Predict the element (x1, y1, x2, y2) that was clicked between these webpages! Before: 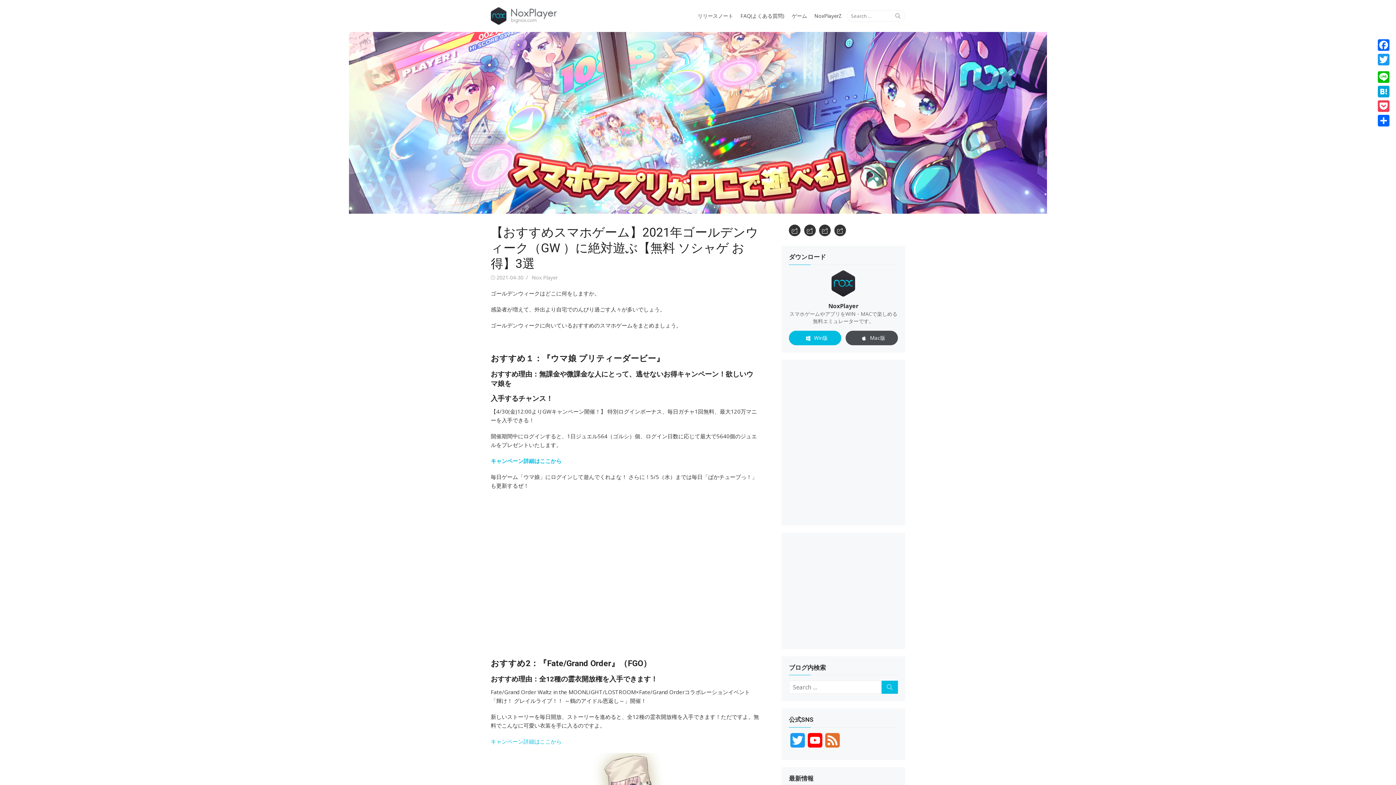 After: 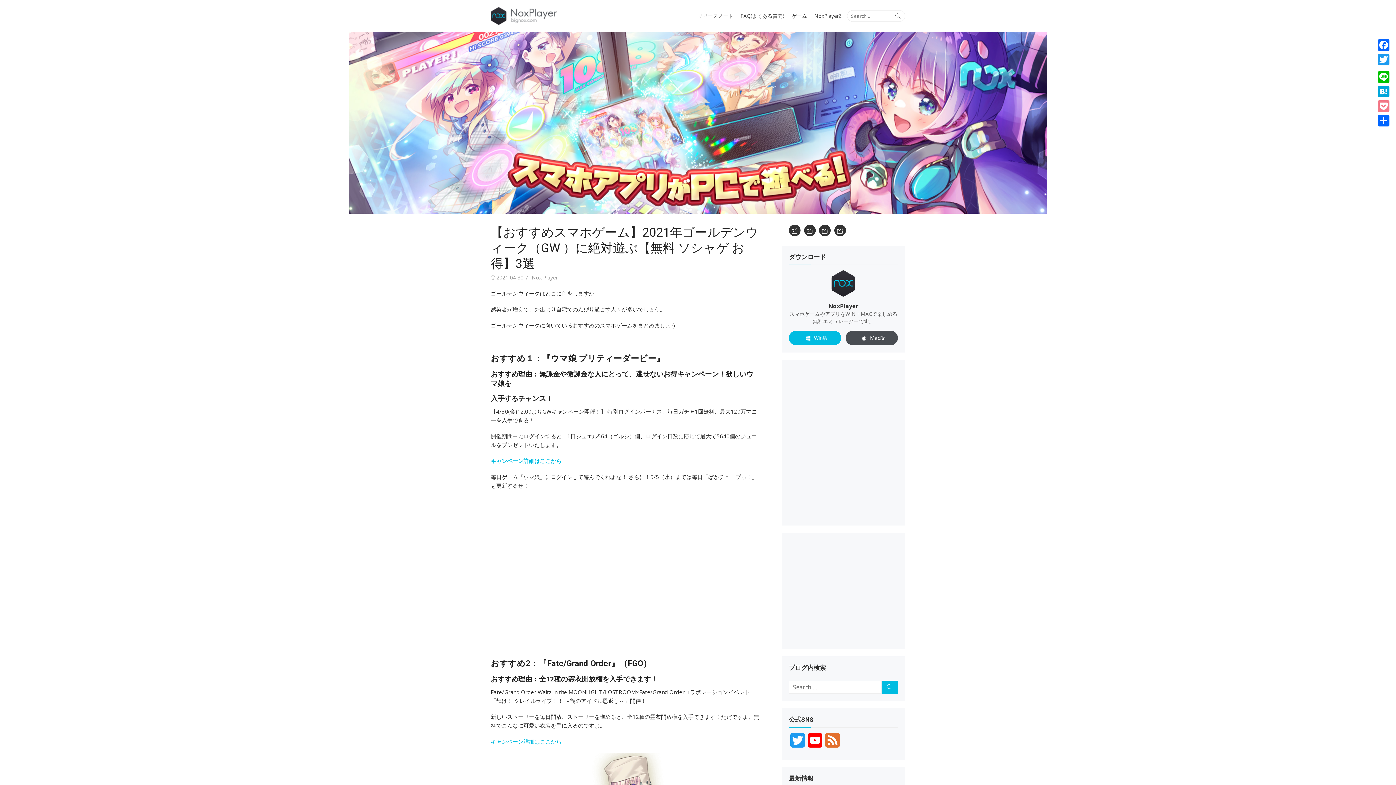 Action: label: Pocket bbox: (1376, 98, 1391, 113)